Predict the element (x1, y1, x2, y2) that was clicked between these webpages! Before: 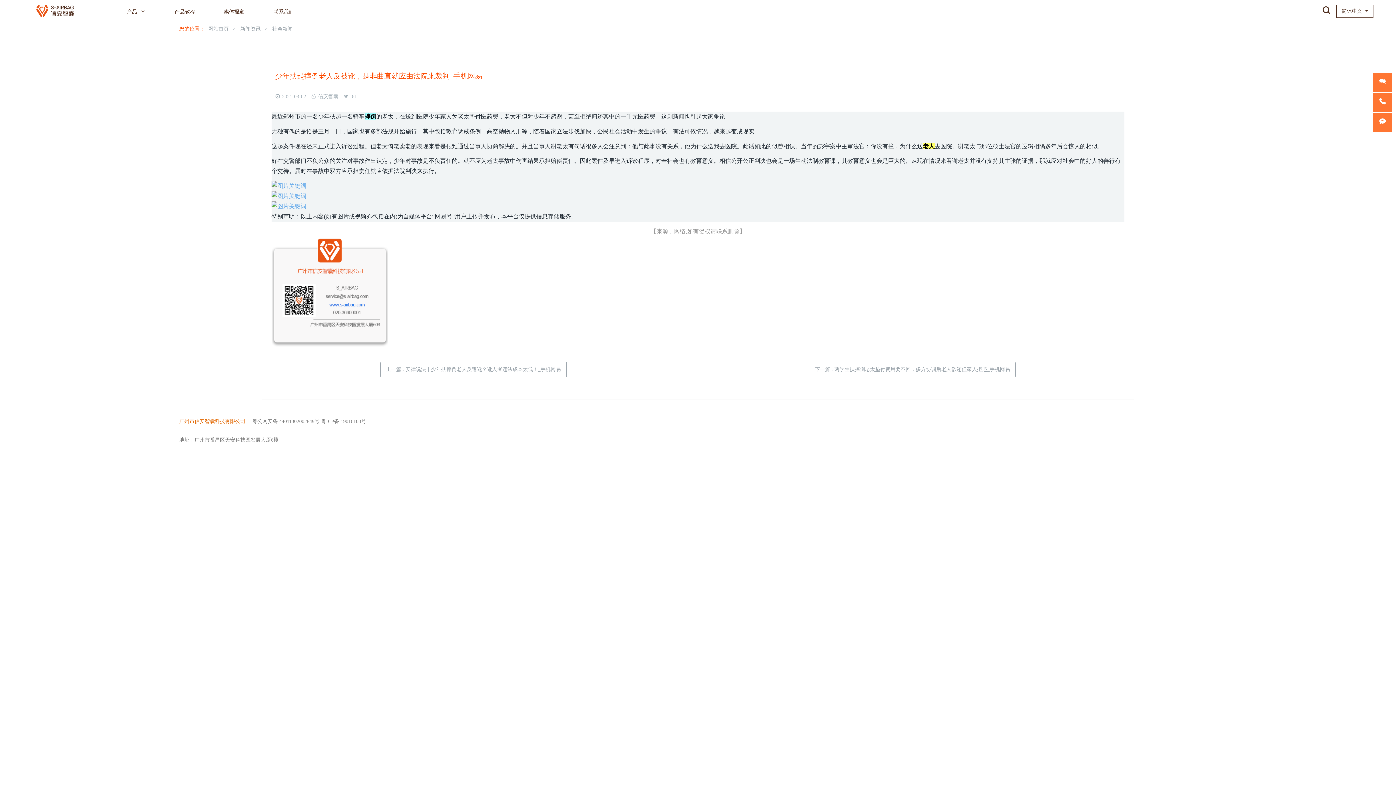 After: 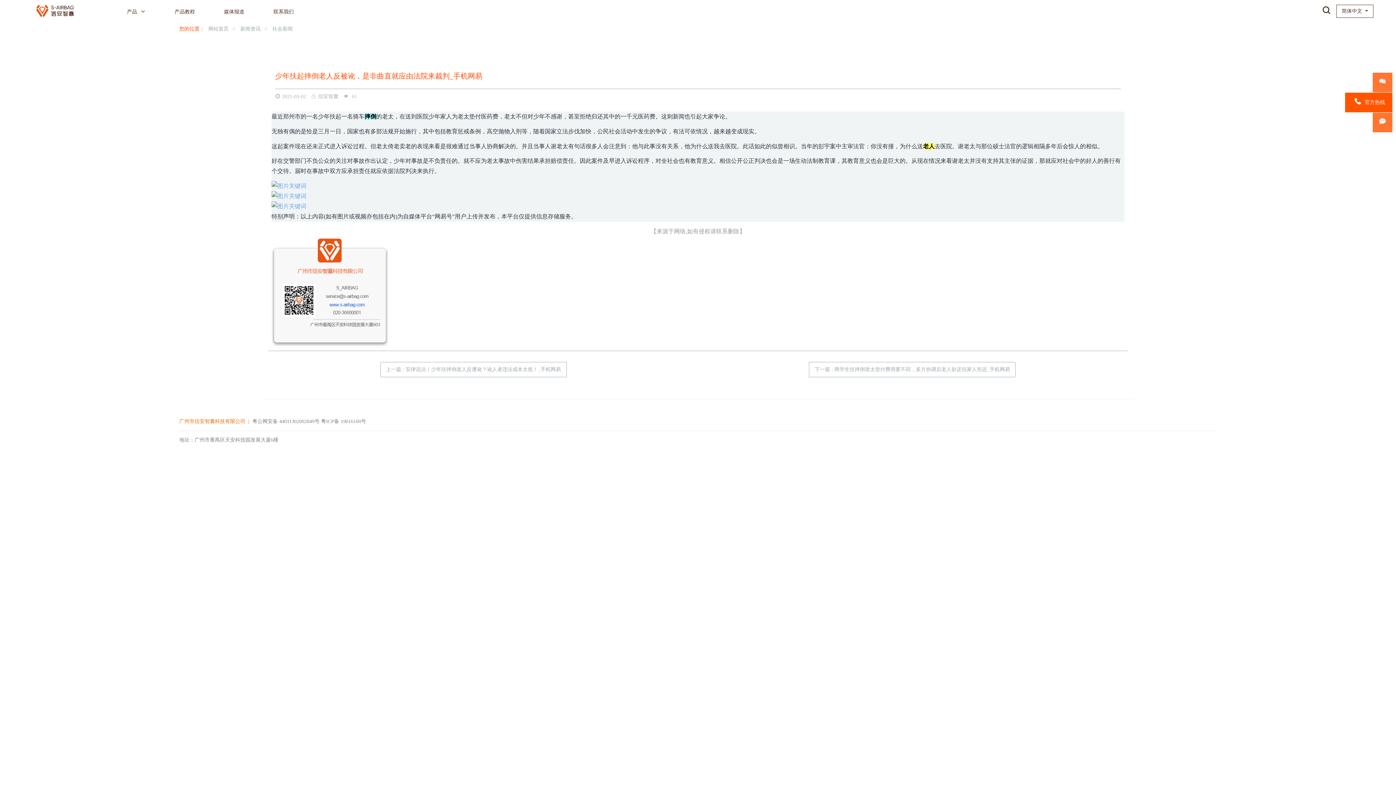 Action: label:  官方热线 bbox: (1373, 92, 1392, 112)